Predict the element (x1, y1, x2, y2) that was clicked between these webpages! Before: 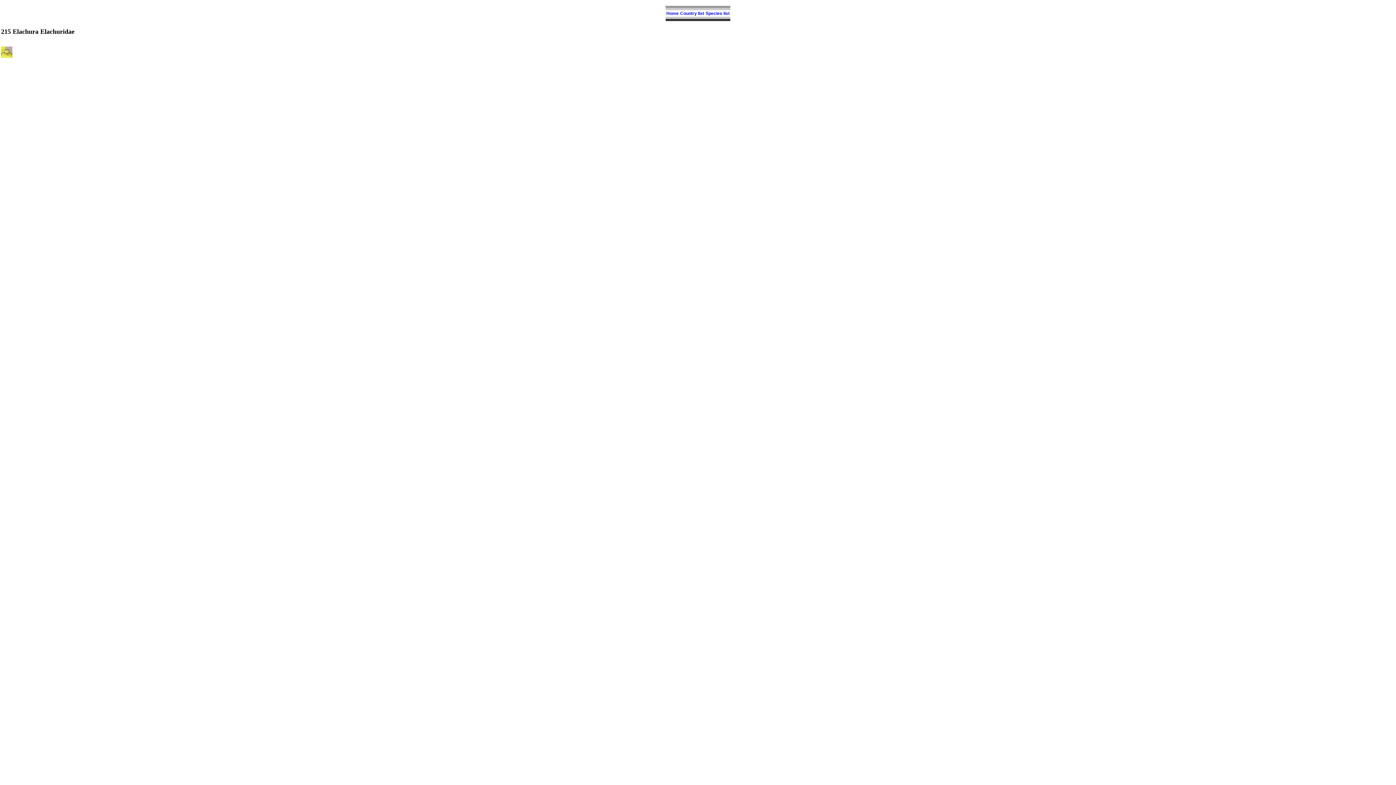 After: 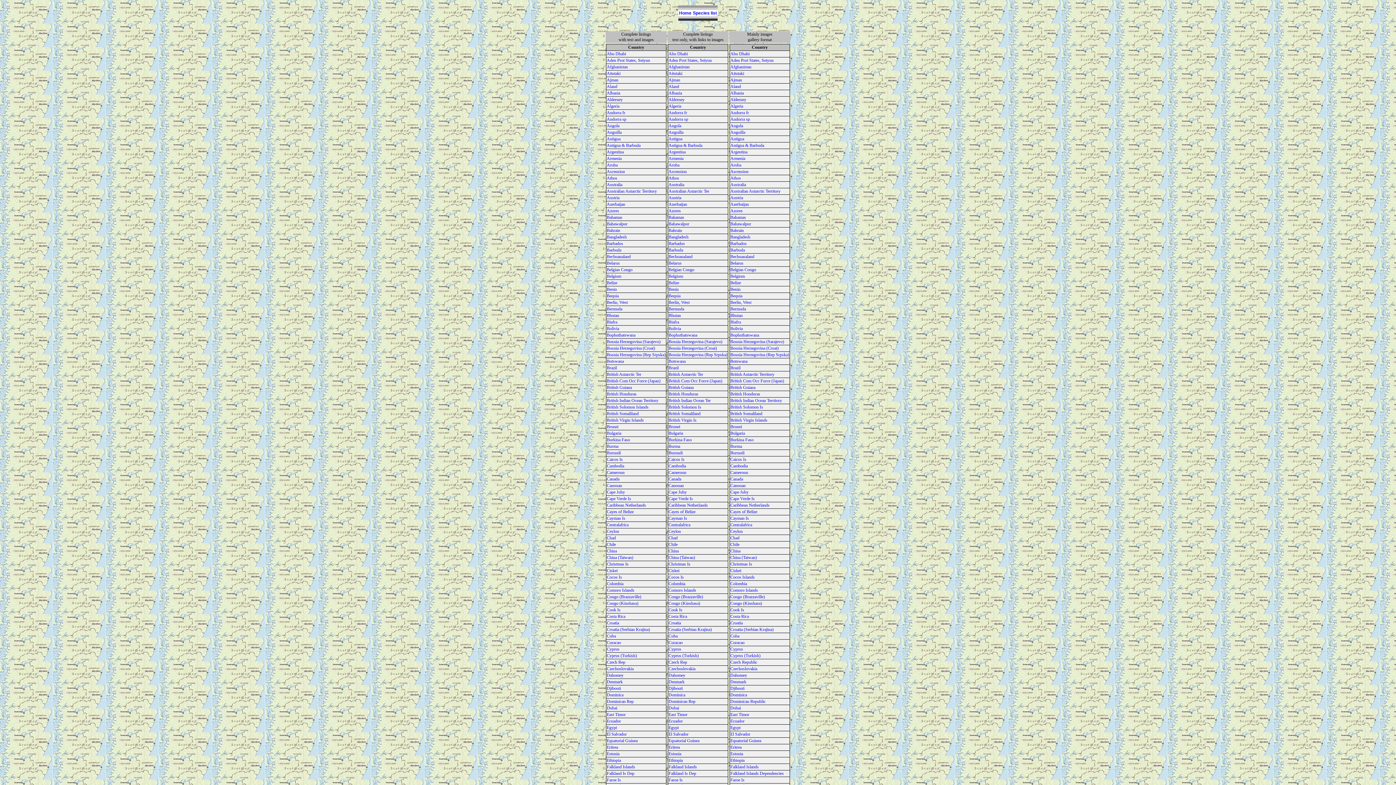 Action: bbox: (680, 10, 704, 16) label: Country list